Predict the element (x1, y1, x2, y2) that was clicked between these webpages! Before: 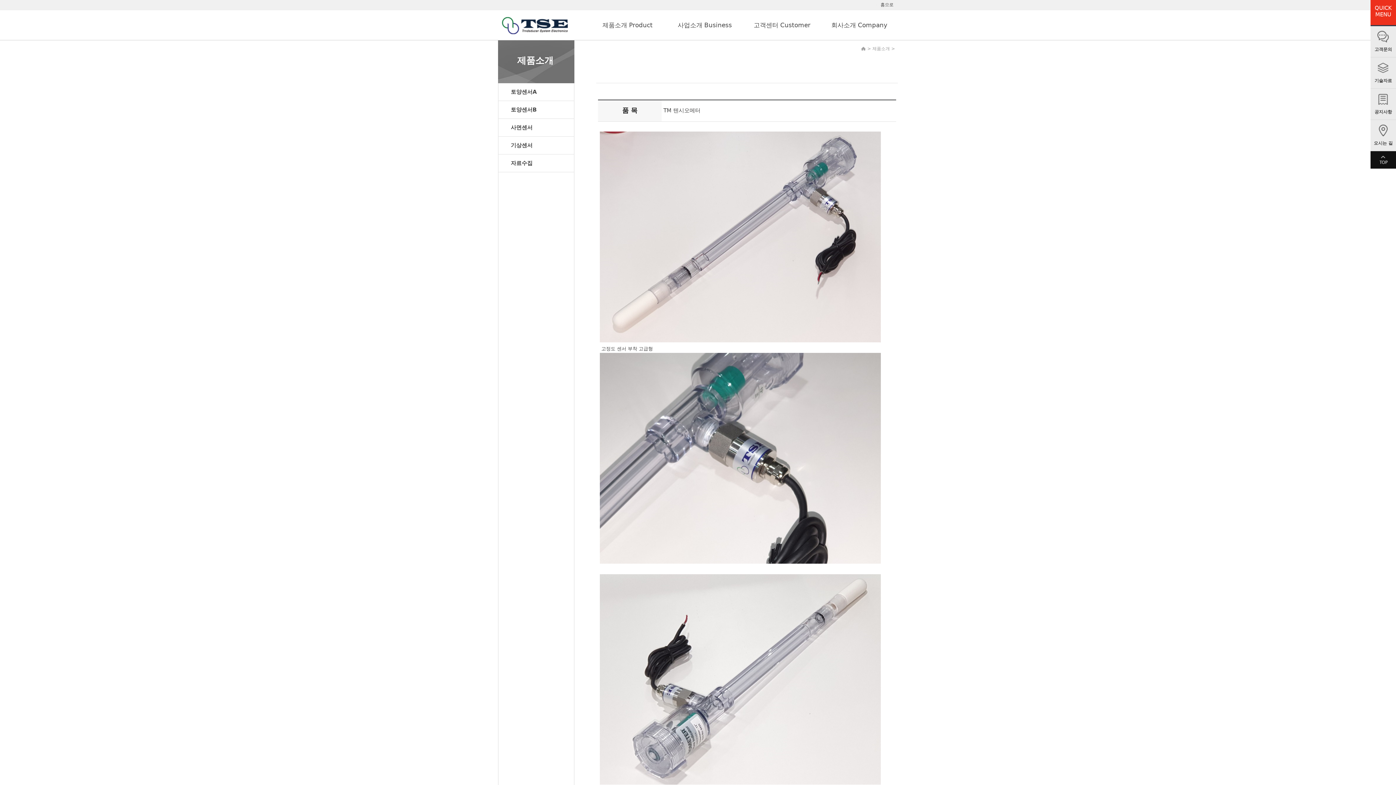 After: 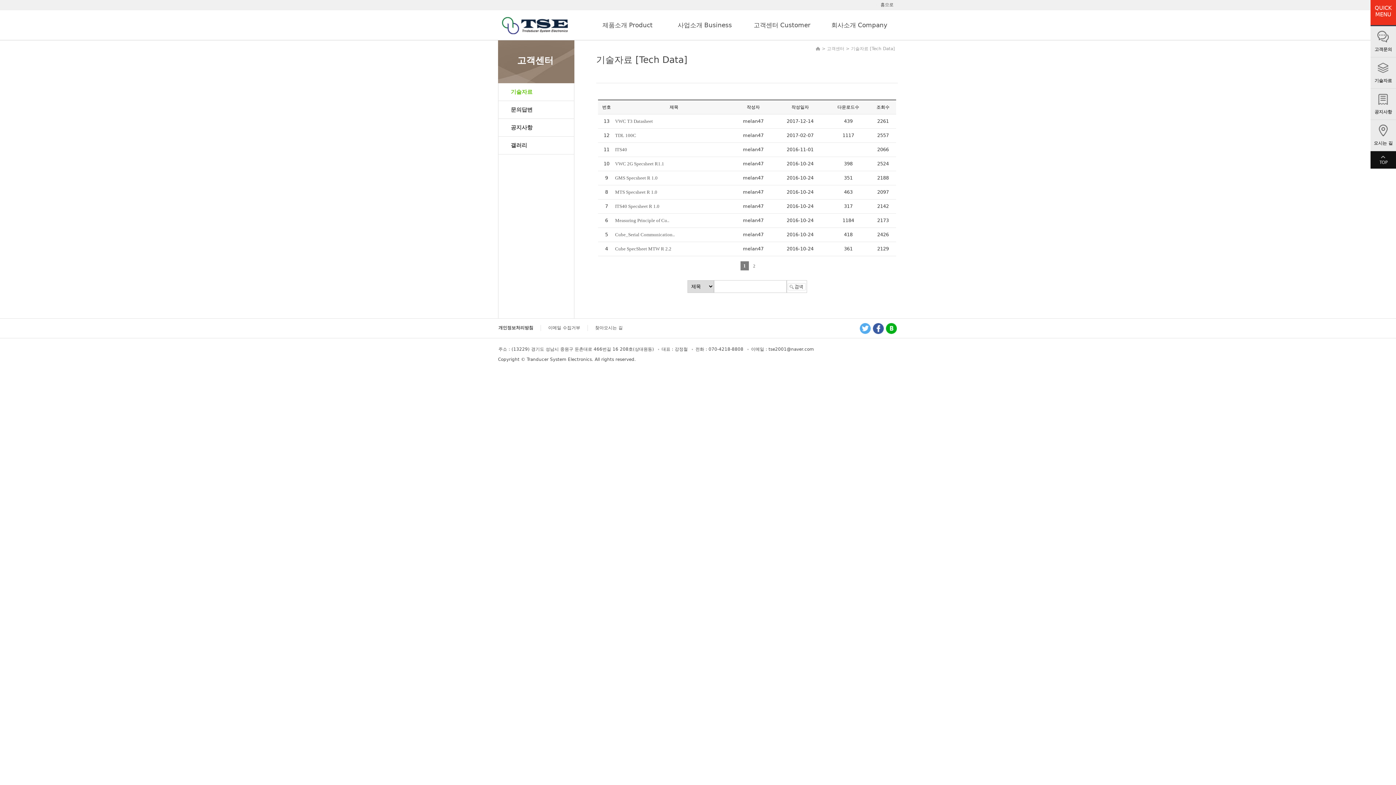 Action: label: 고객센터 Customer bbox: (743, 13, 820, 40)